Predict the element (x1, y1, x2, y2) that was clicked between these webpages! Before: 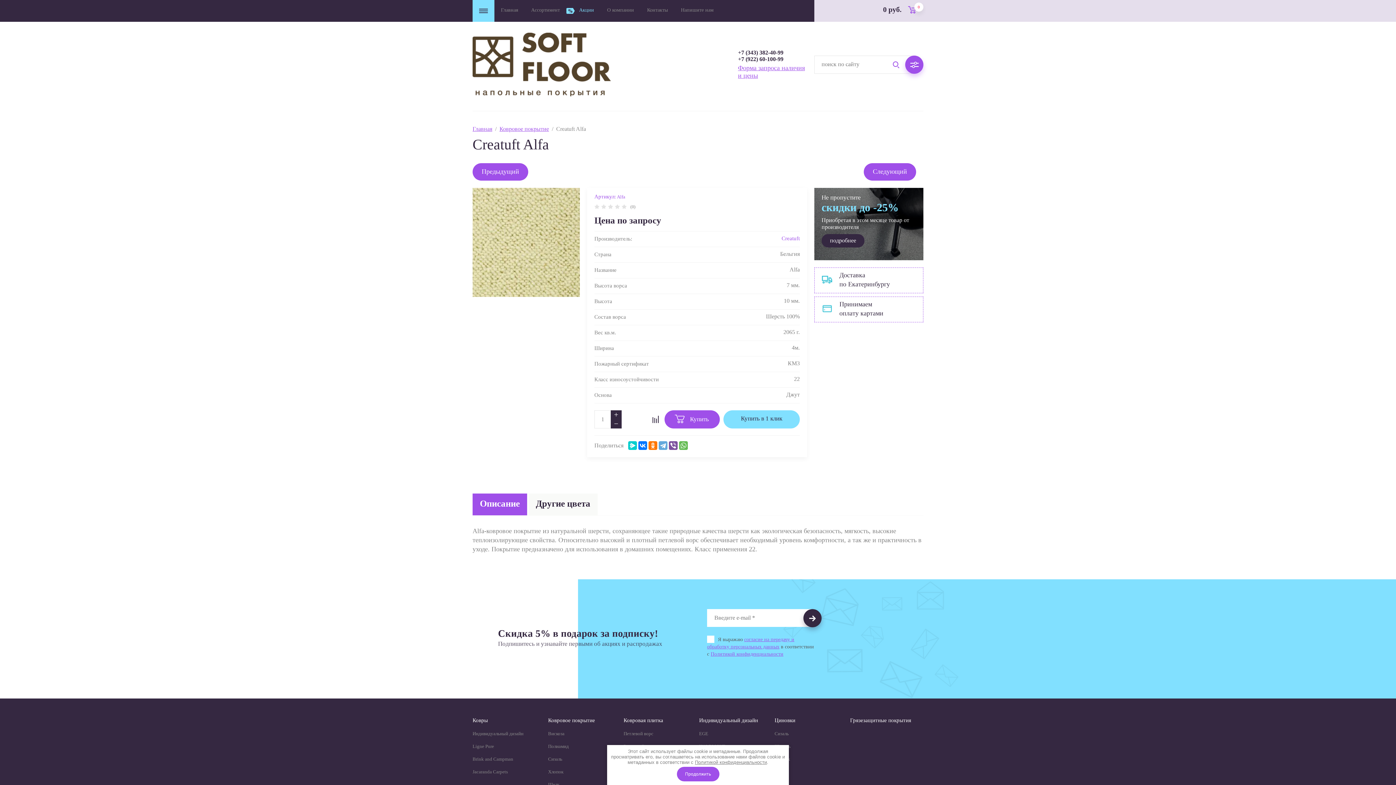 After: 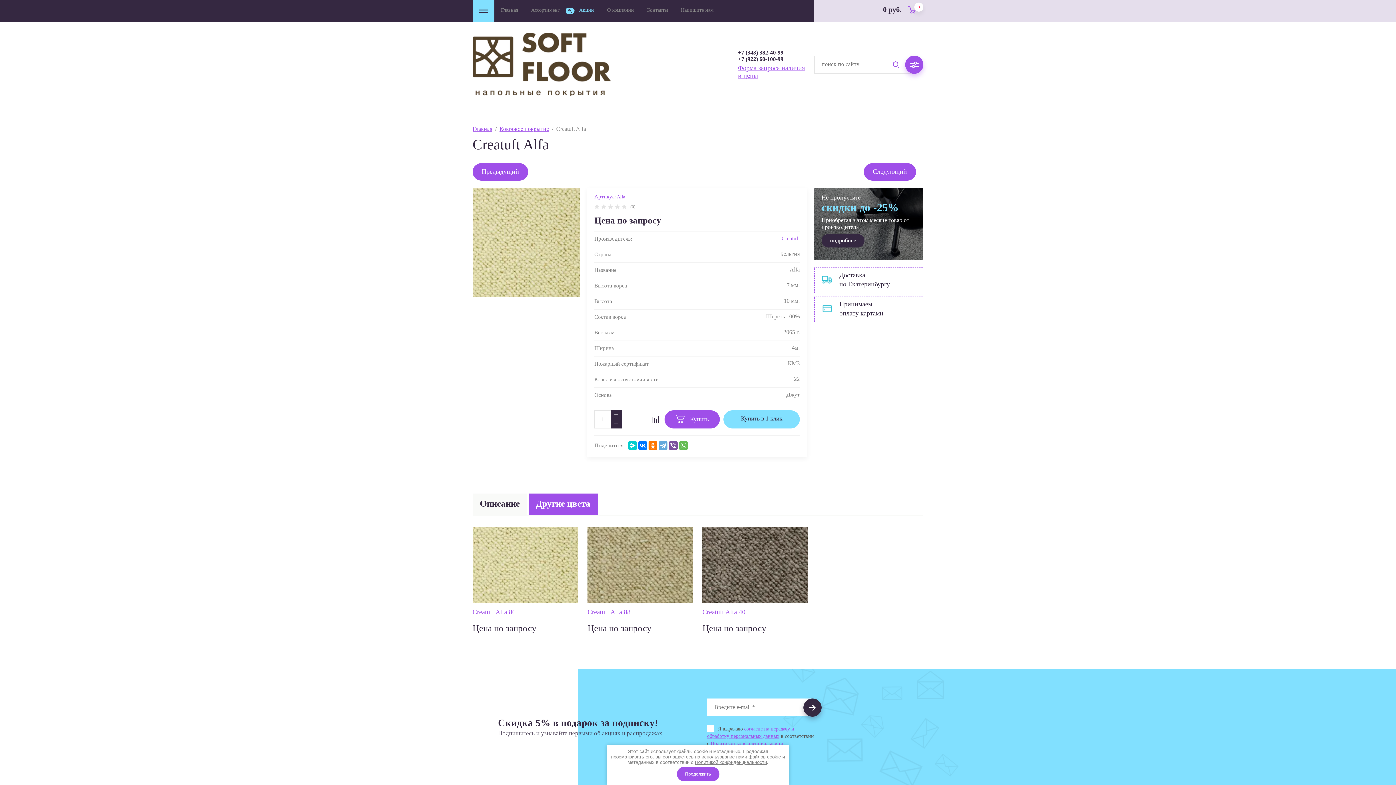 Action: bbox: (528, 493, 597, 515) label: Другие цвета